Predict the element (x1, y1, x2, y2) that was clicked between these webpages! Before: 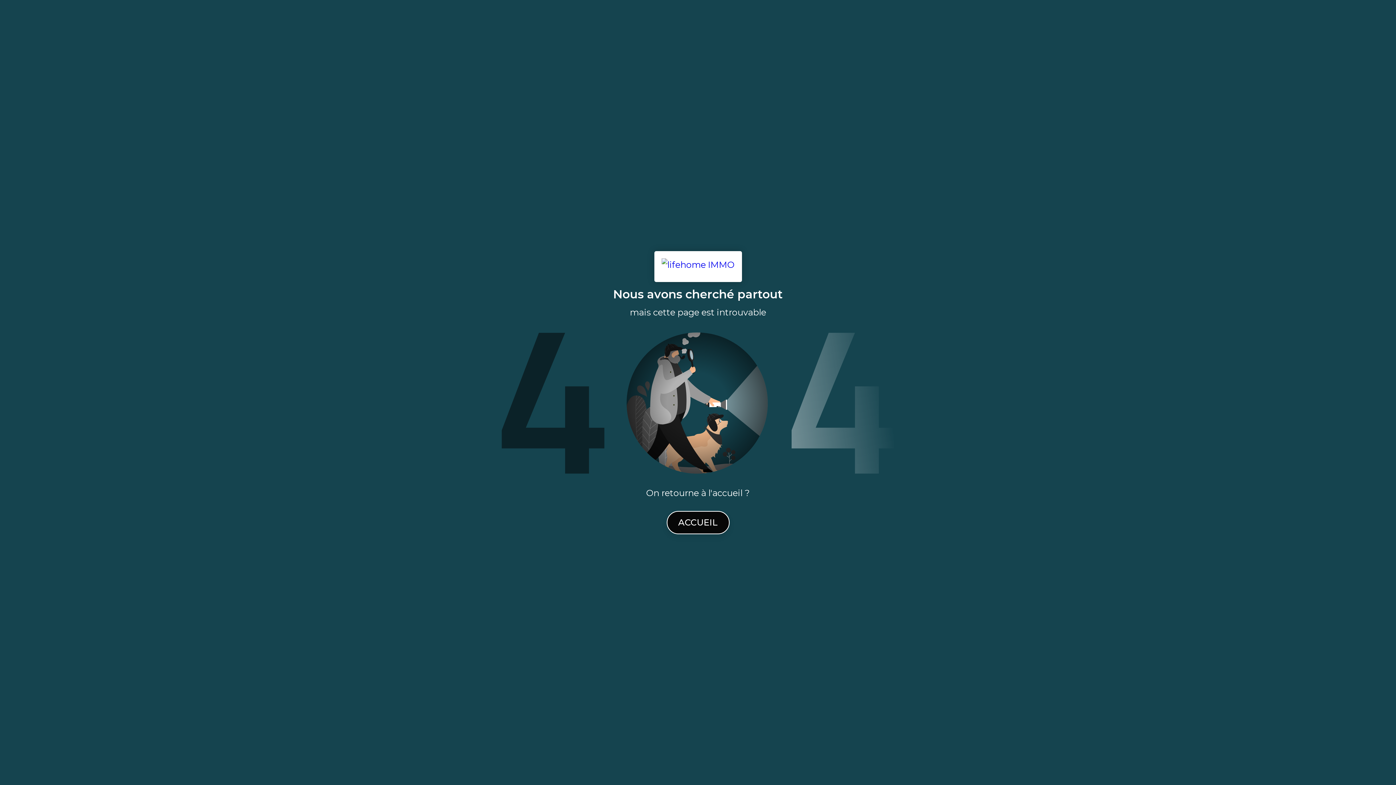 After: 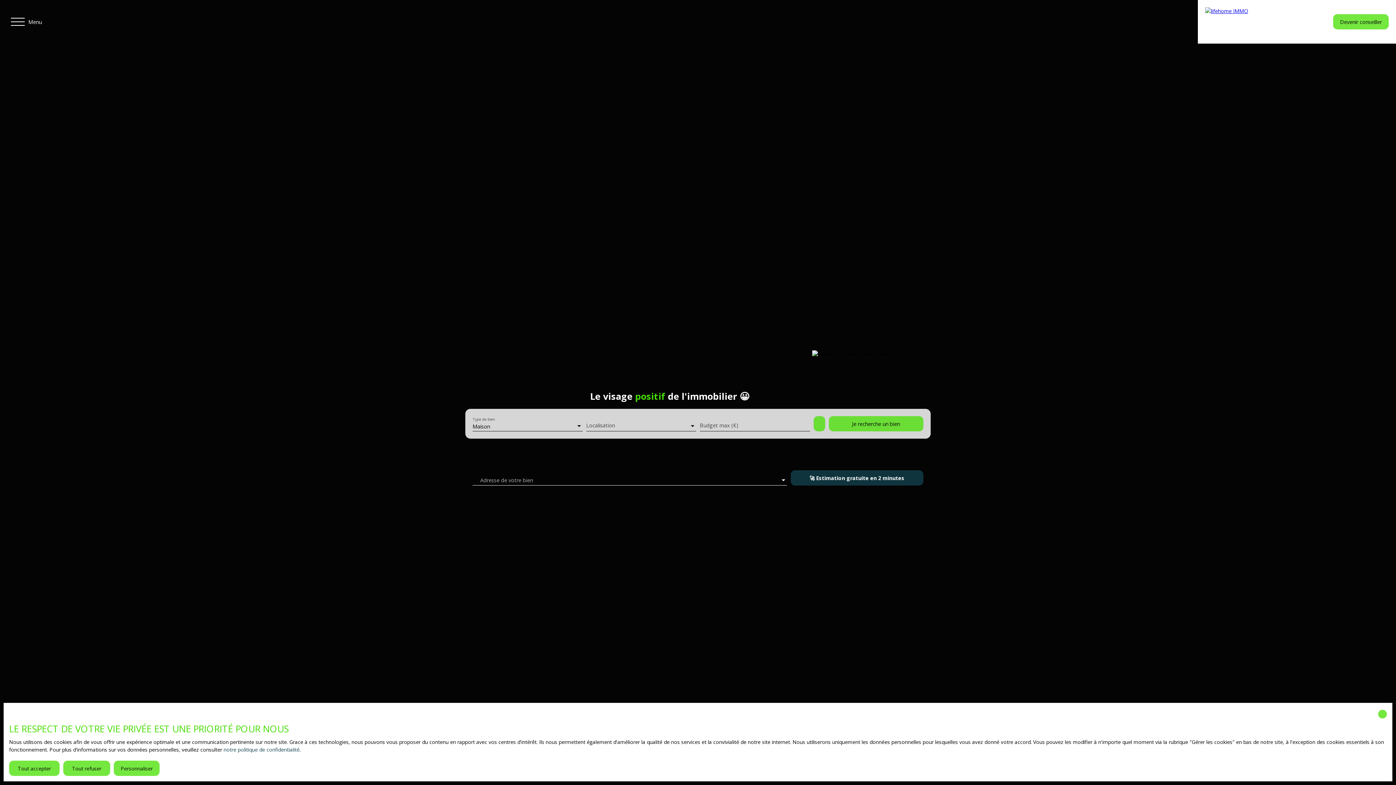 Action: label: ACCUEIL bbox: (666, 511, 729, 534)